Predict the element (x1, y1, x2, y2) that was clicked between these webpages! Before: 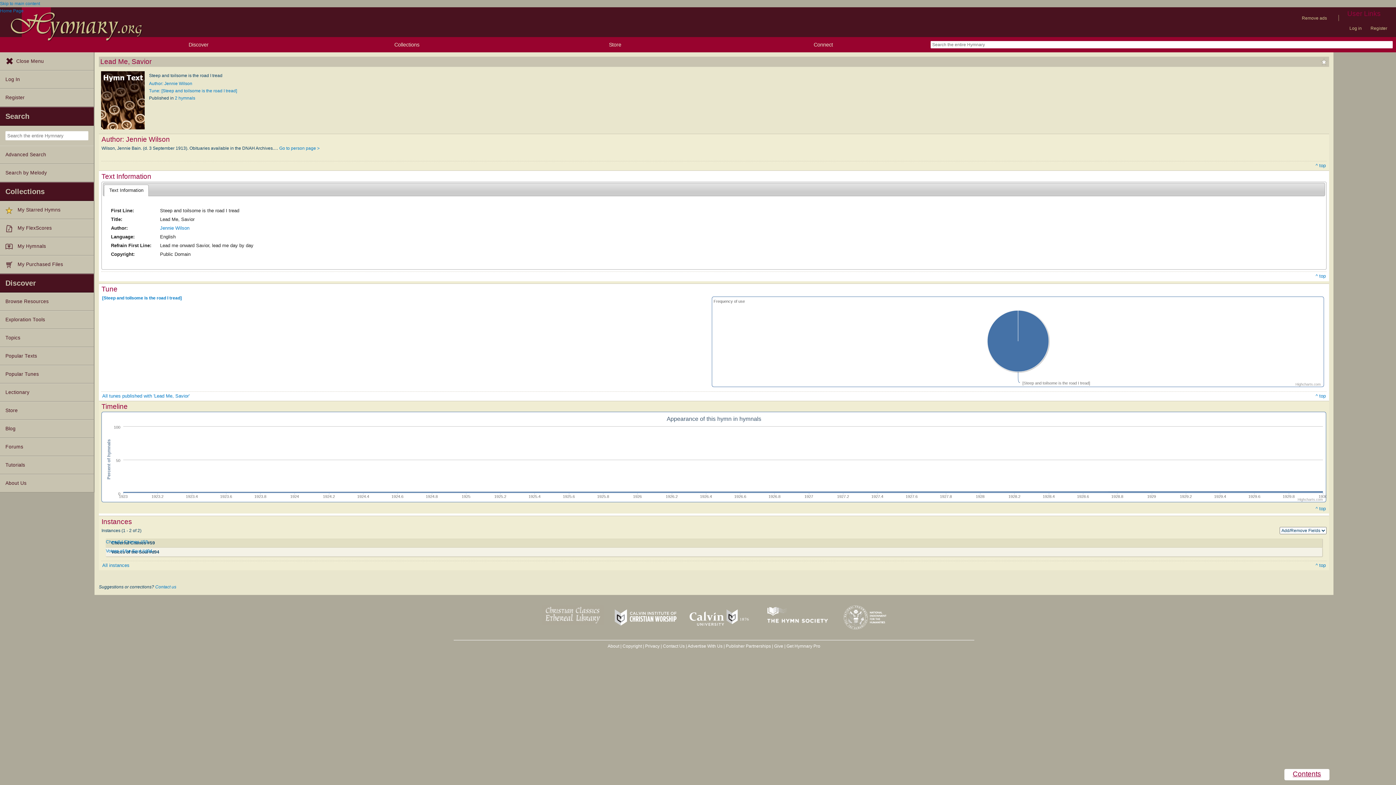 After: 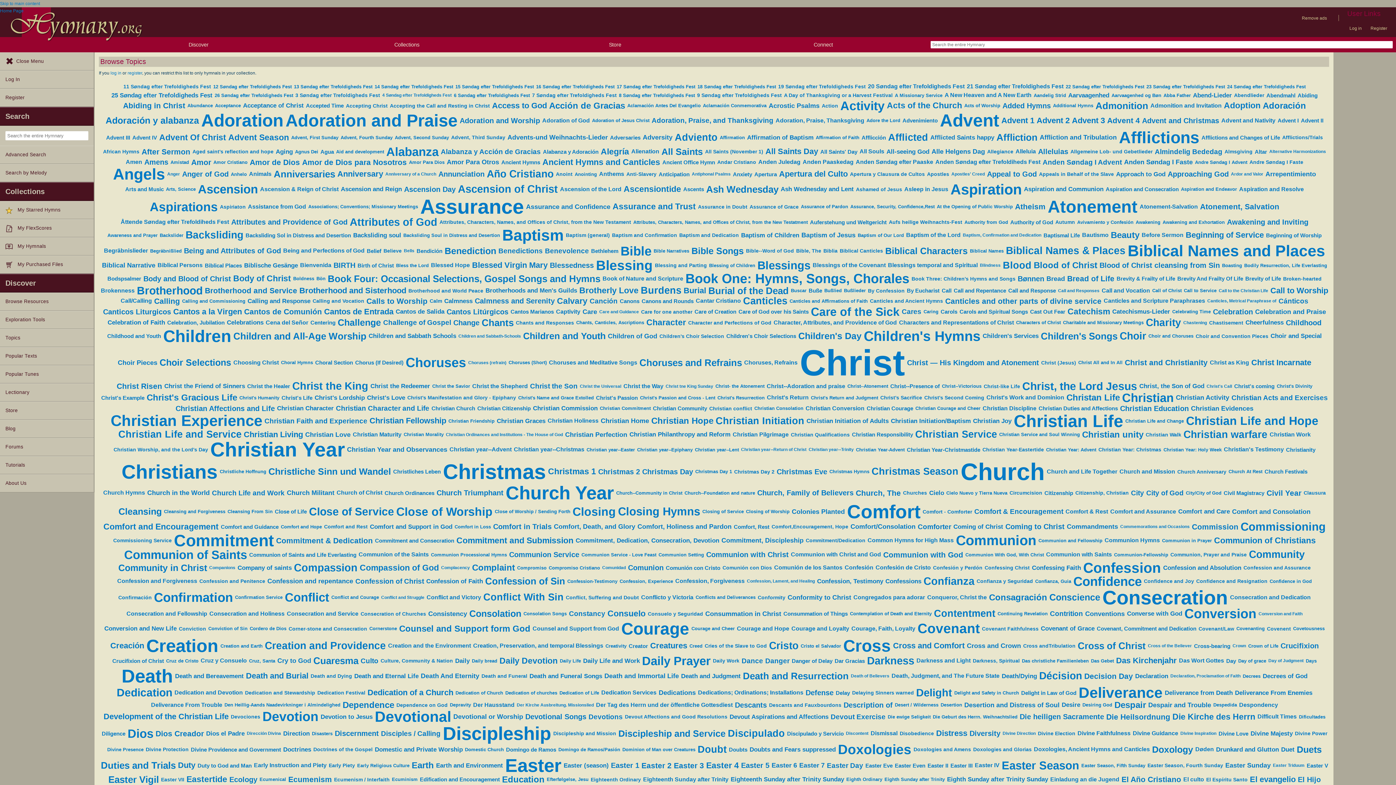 Action: label: Topics bbox: (0, 329, 93, 347)